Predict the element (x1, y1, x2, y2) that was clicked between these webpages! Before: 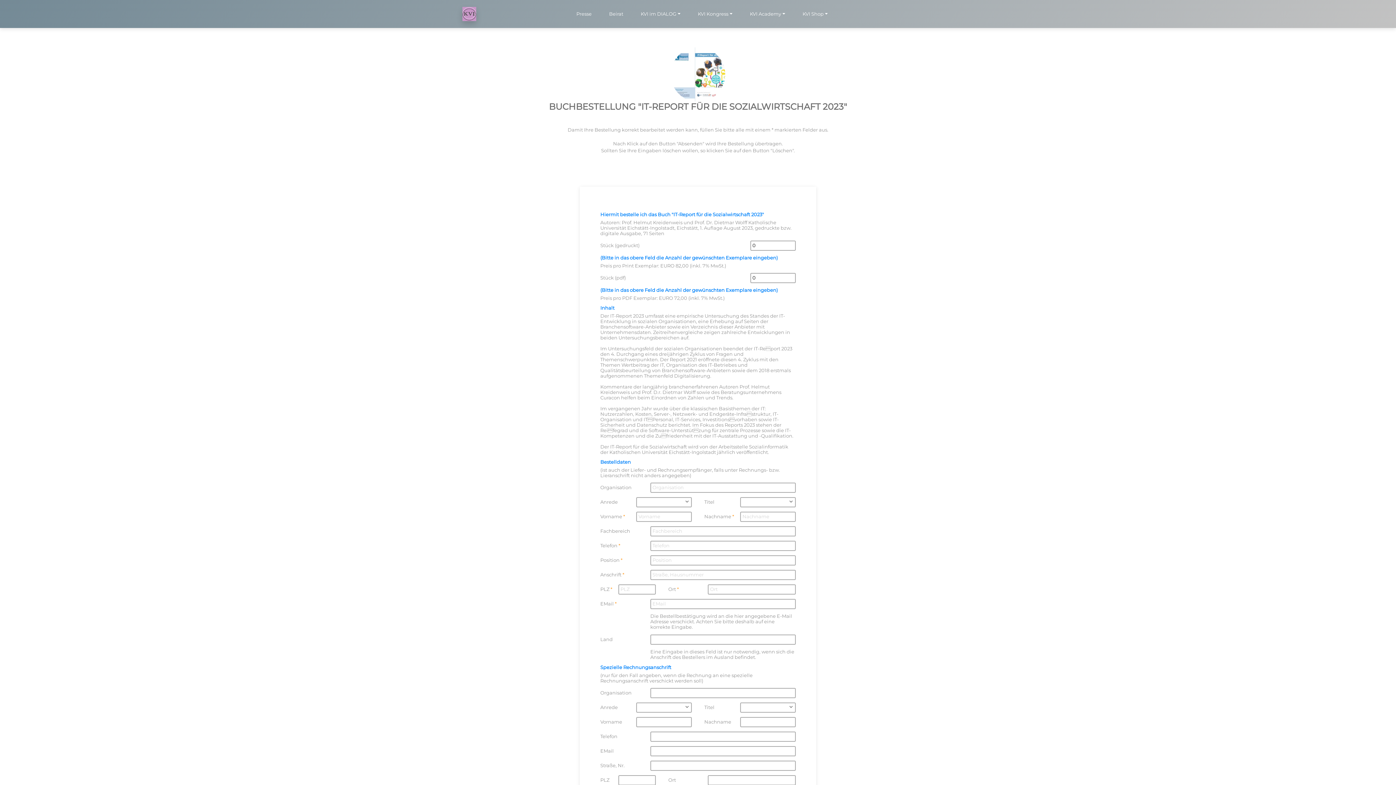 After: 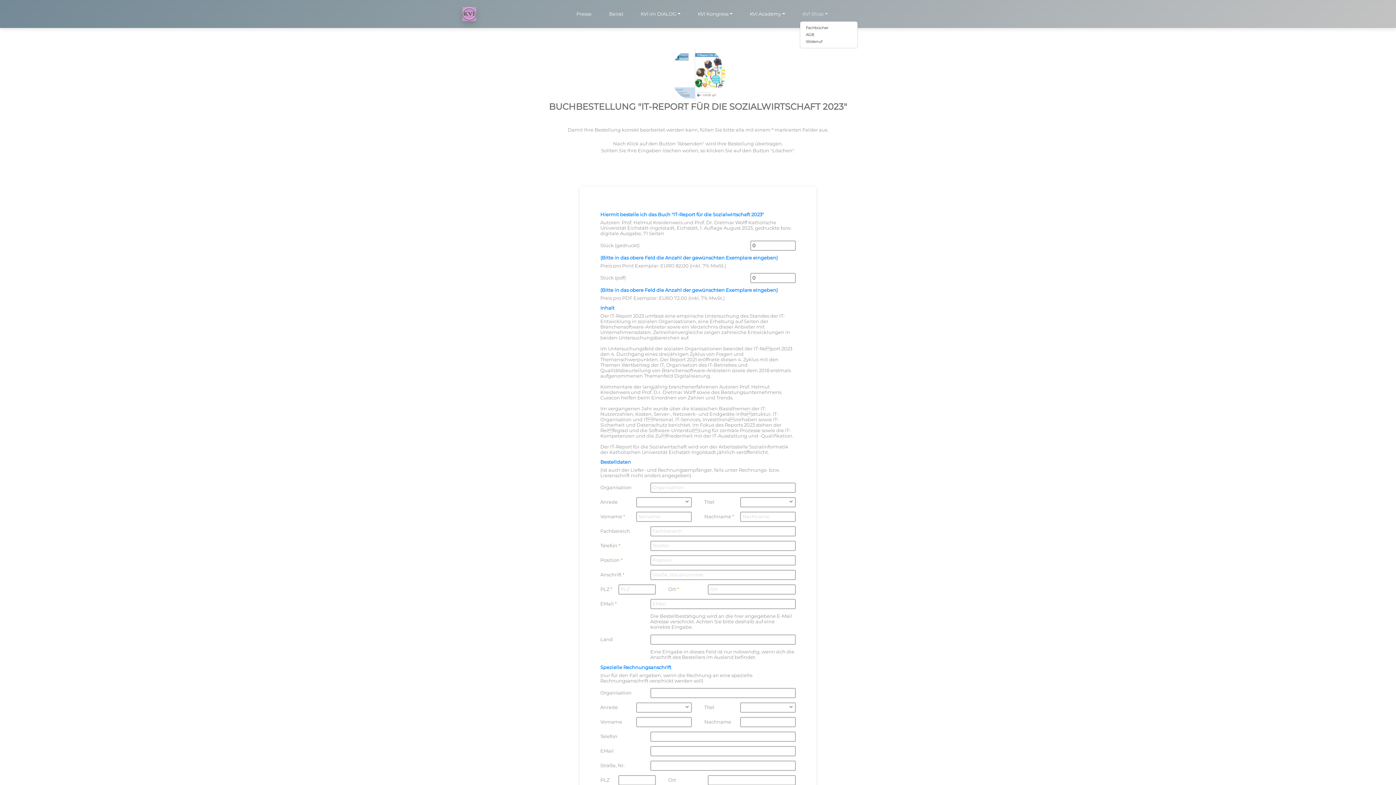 Action: bbox: (799, 7, 830, 20) label: KVI Shop